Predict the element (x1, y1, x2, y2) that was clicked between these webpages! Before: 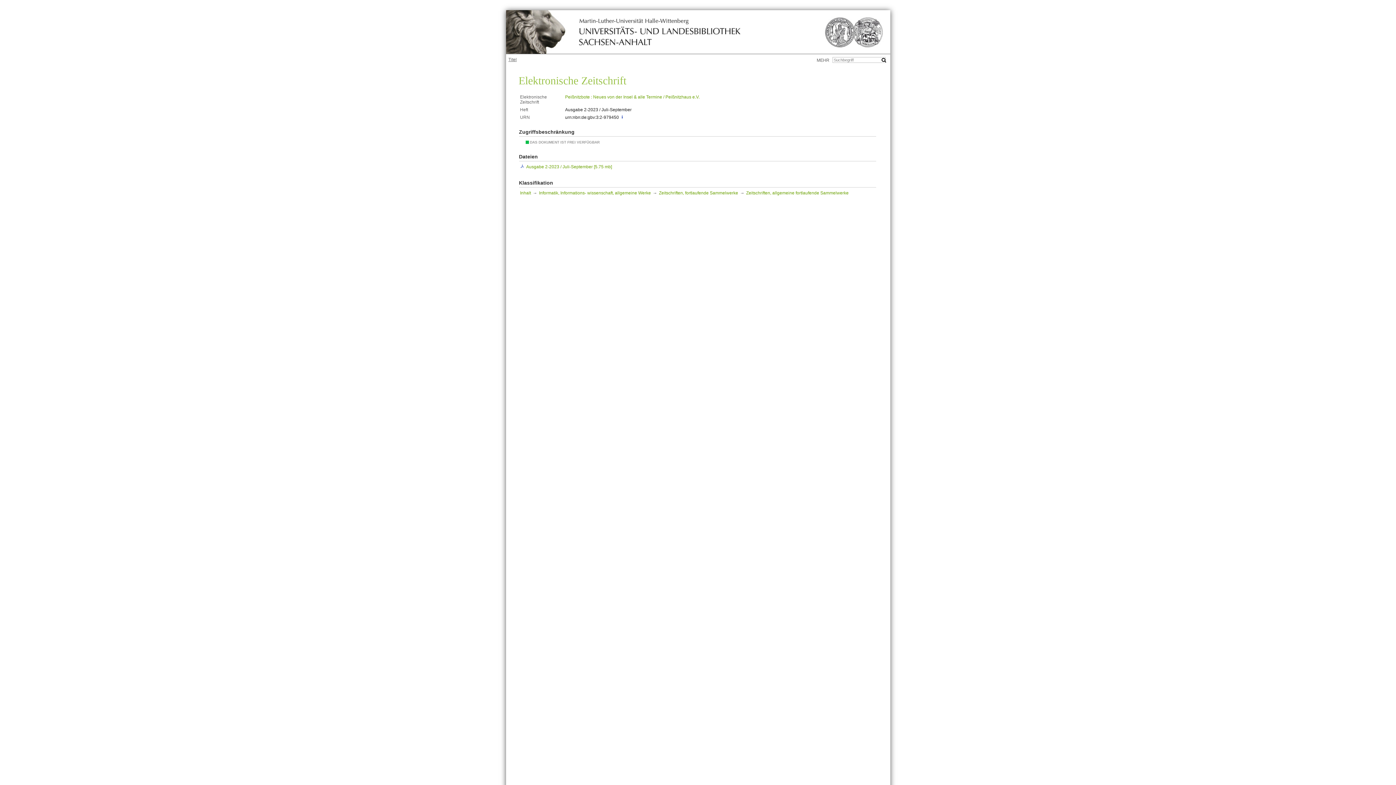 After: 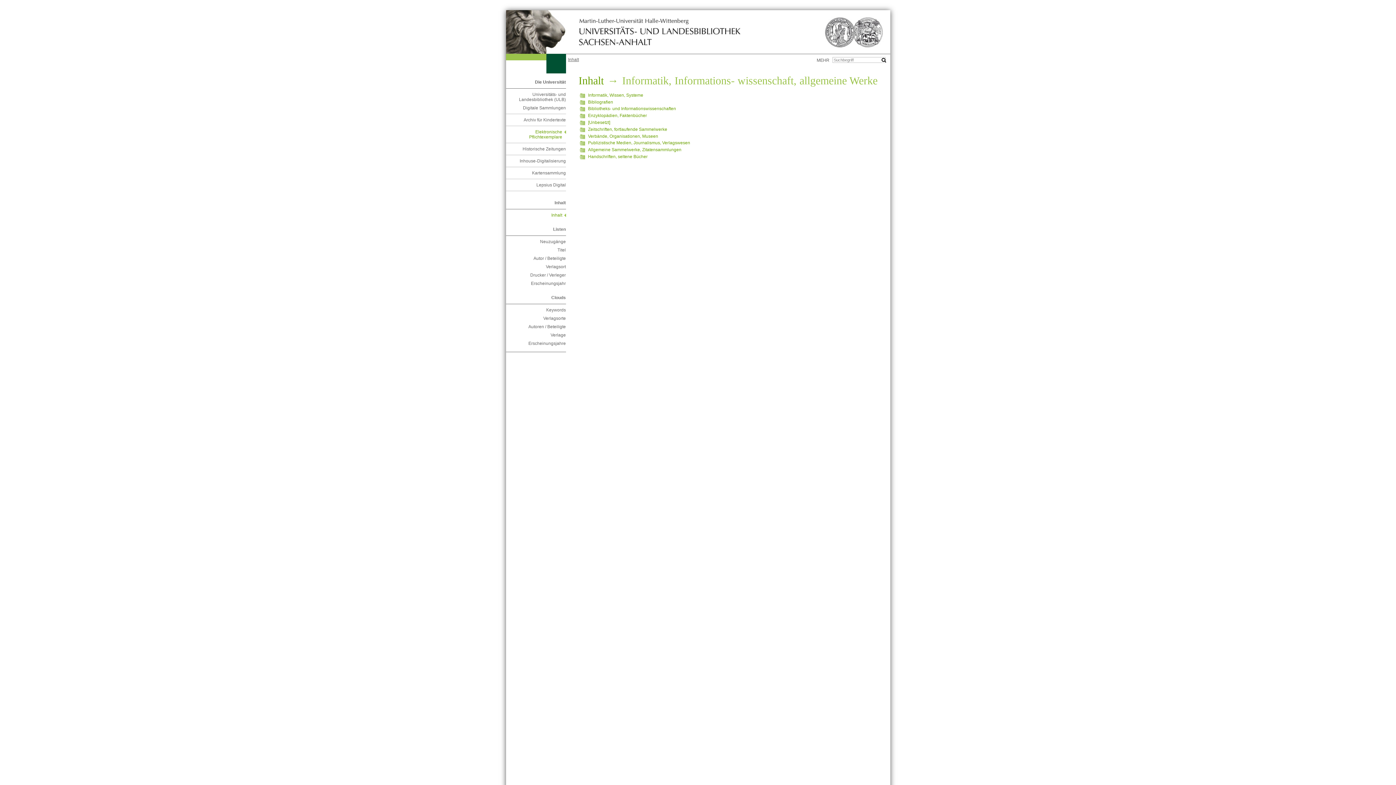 Action: bbox: (539, 190, 651, 195) label: Informatik, Informations- wissenschaft, allgemeine Werke